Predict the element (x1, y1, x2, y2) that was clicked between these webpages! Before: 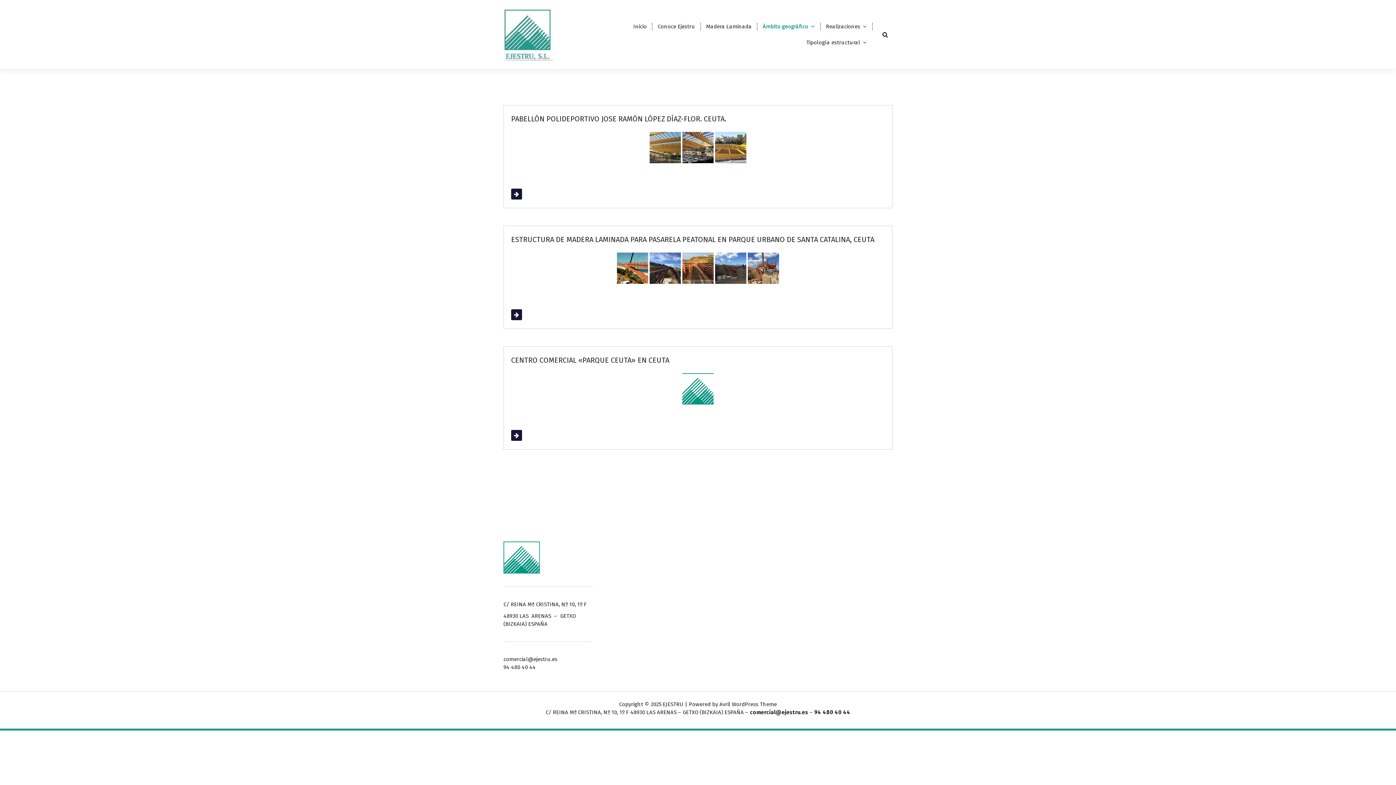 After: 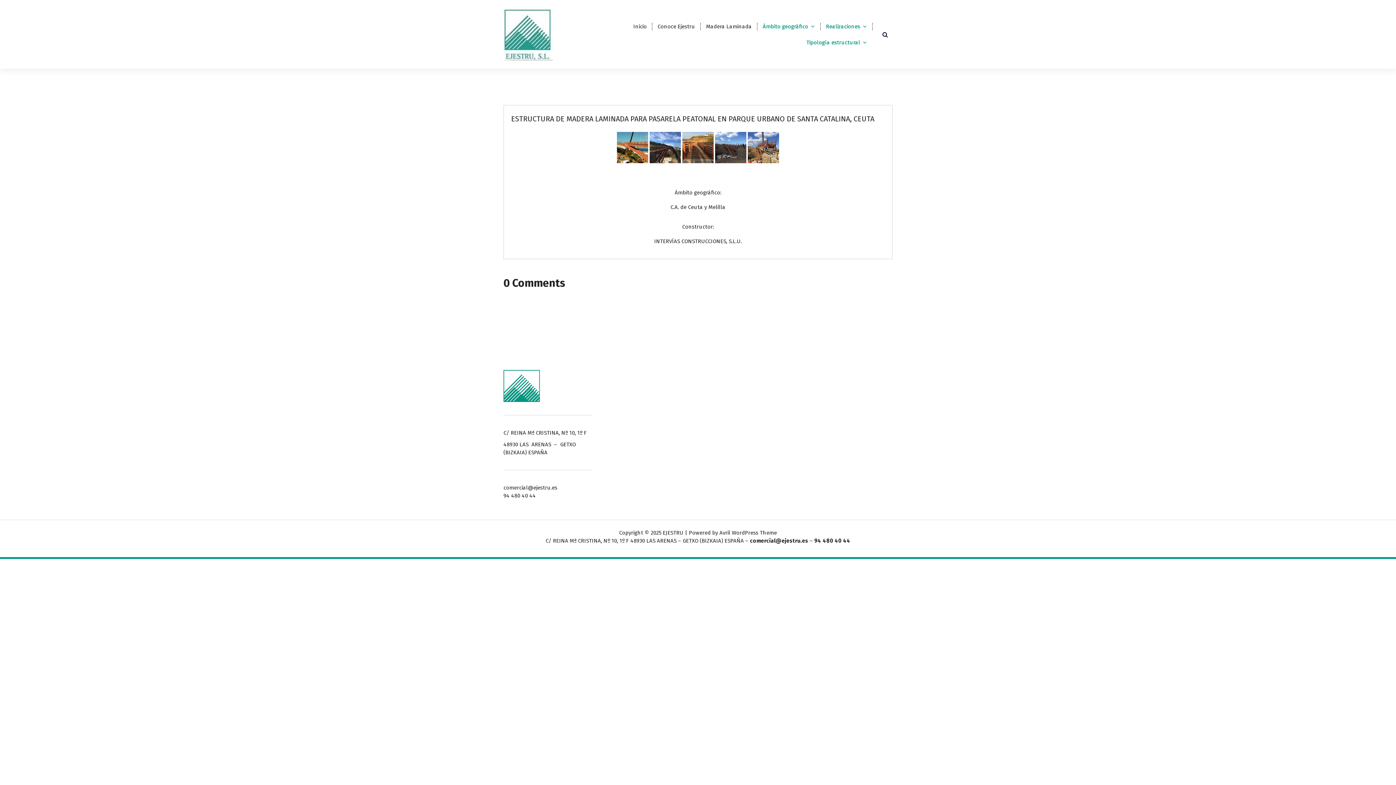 Action: label: Read More bbox: (511, 309, 538, 320)